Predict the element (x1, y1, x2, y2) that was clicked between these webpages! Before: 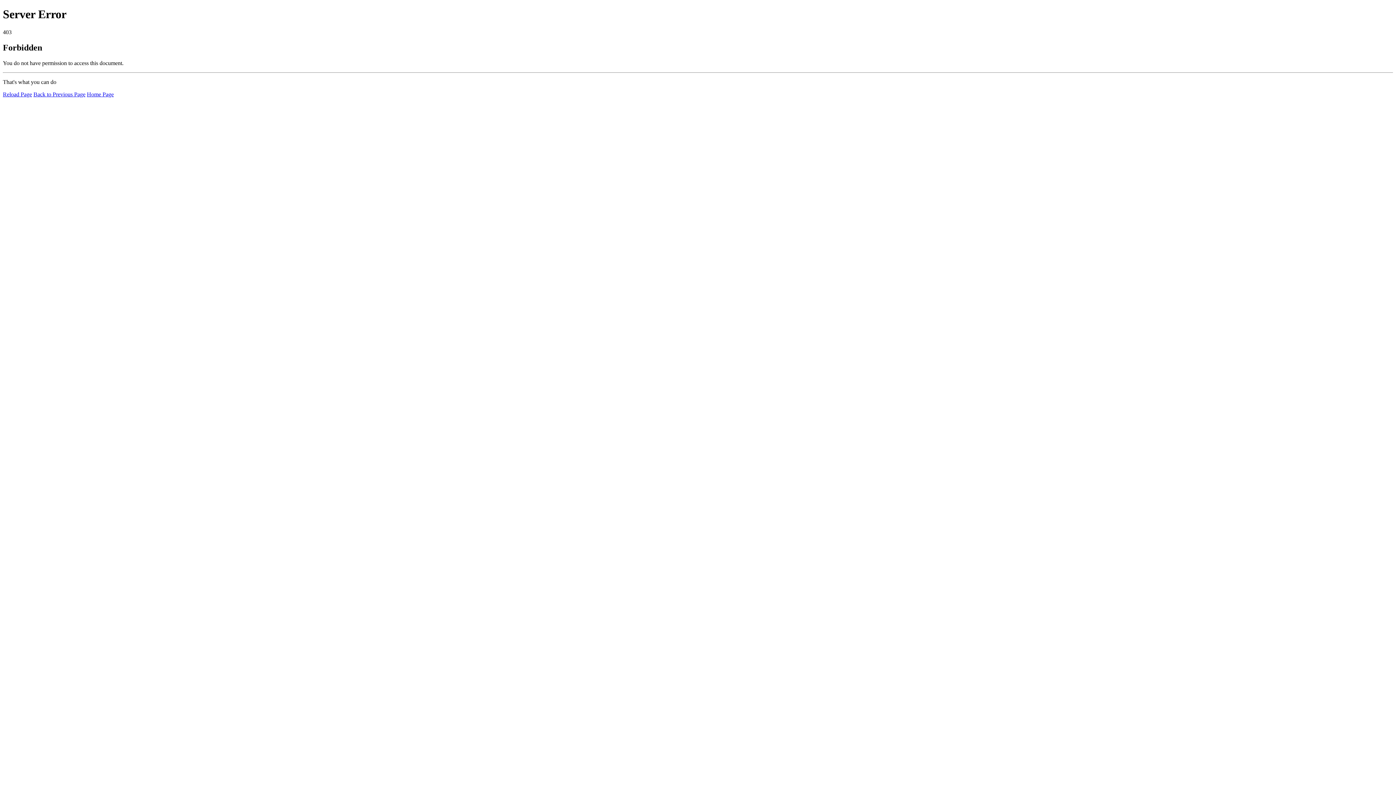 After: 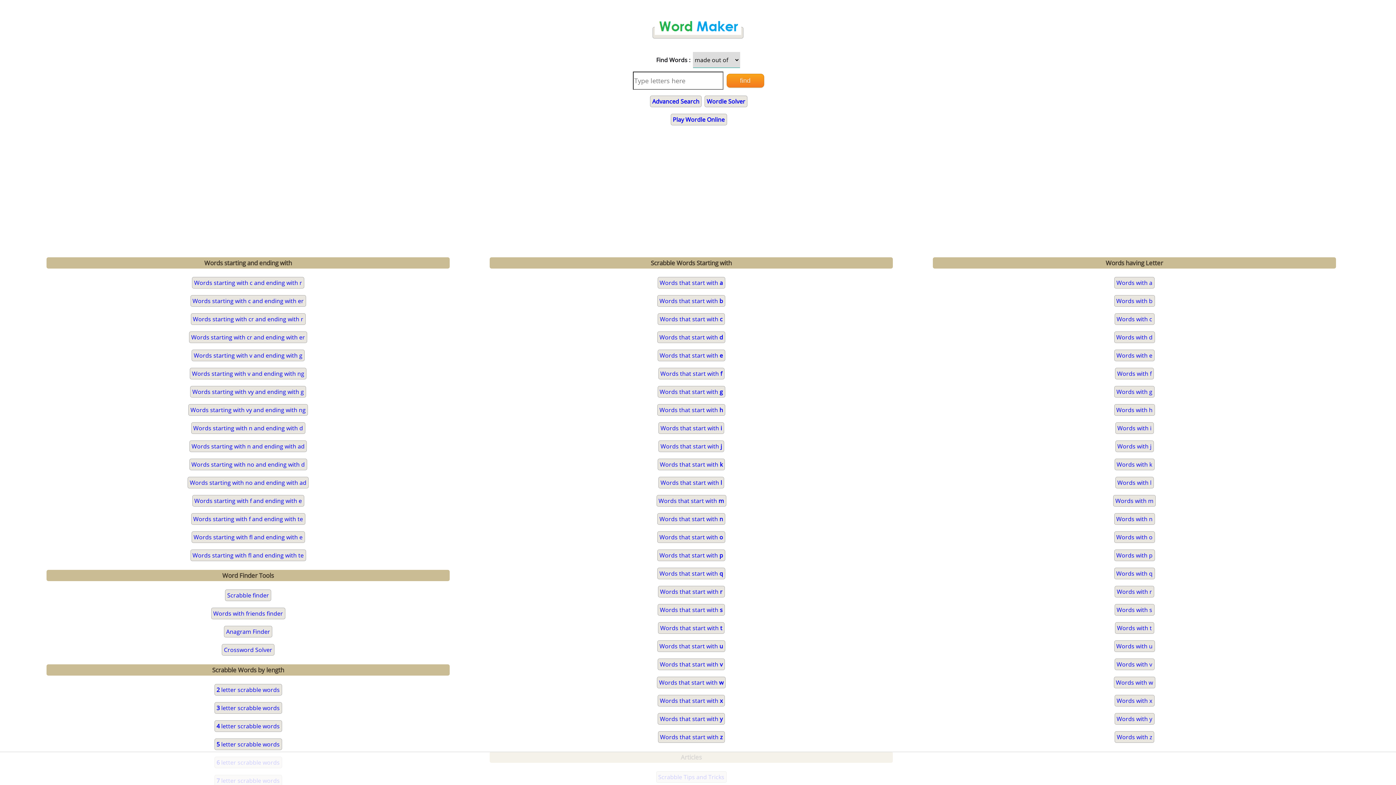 Action: label: Home Page bbox: (86, 91, 113, 97)